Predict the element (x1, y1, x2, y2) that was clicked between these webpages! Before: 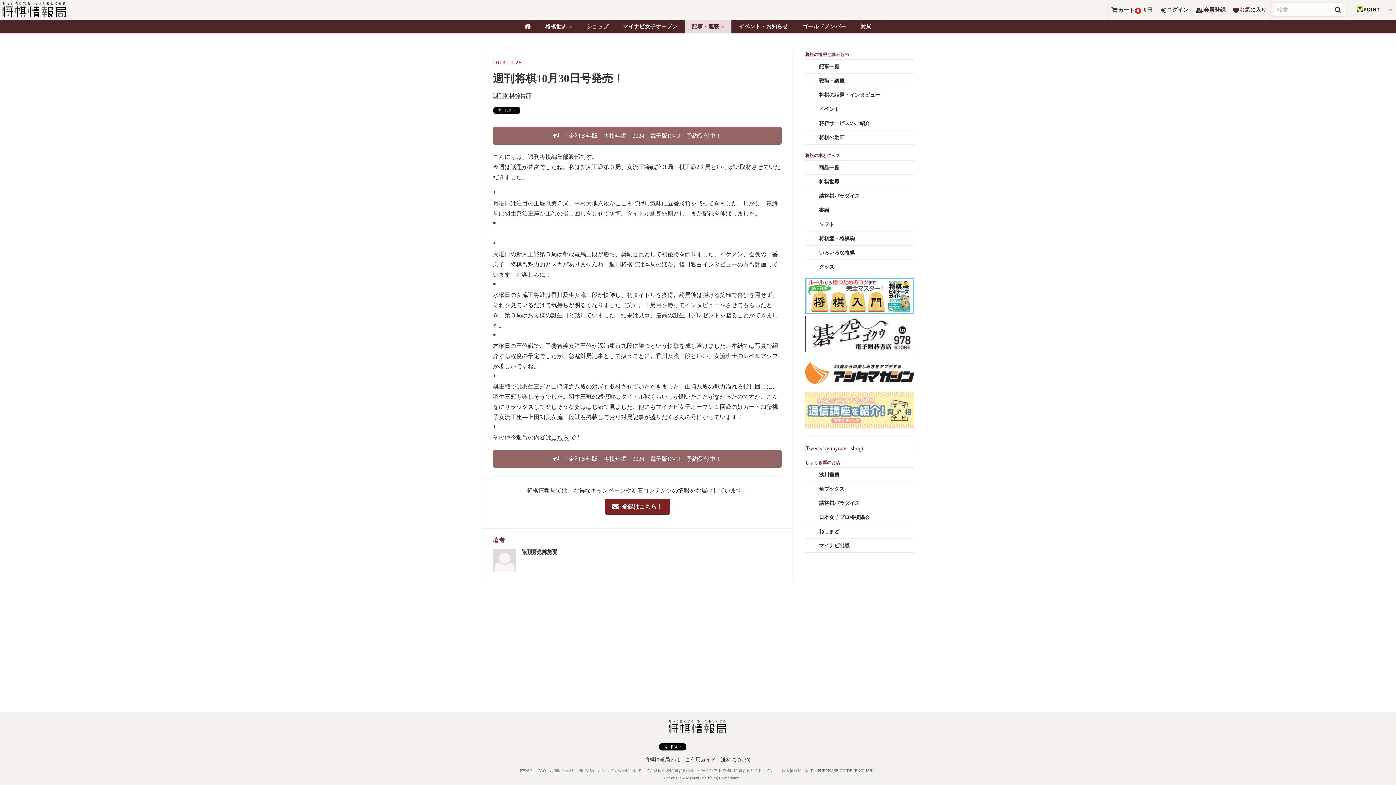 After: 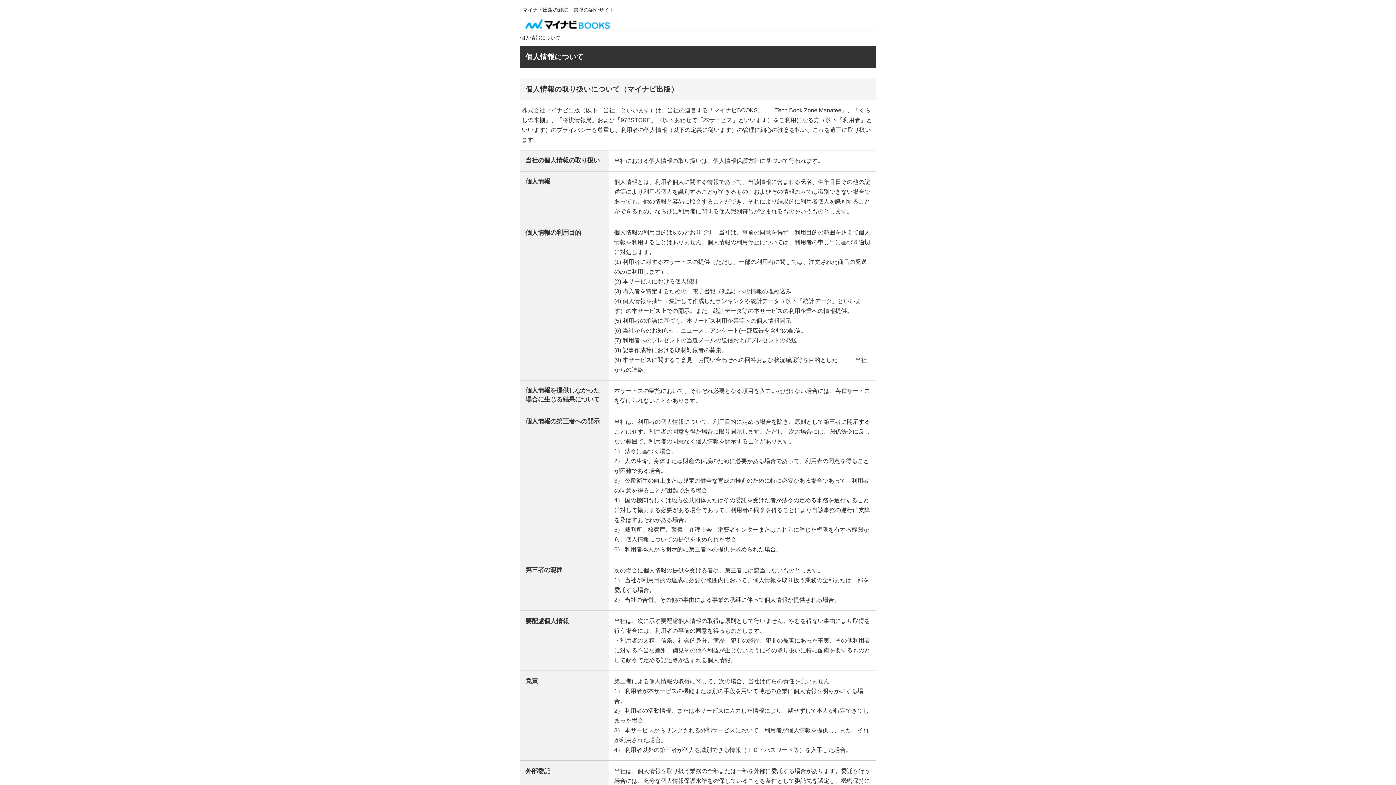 Action: label: 個人情報について bbox: (782, 768, 814, 773)